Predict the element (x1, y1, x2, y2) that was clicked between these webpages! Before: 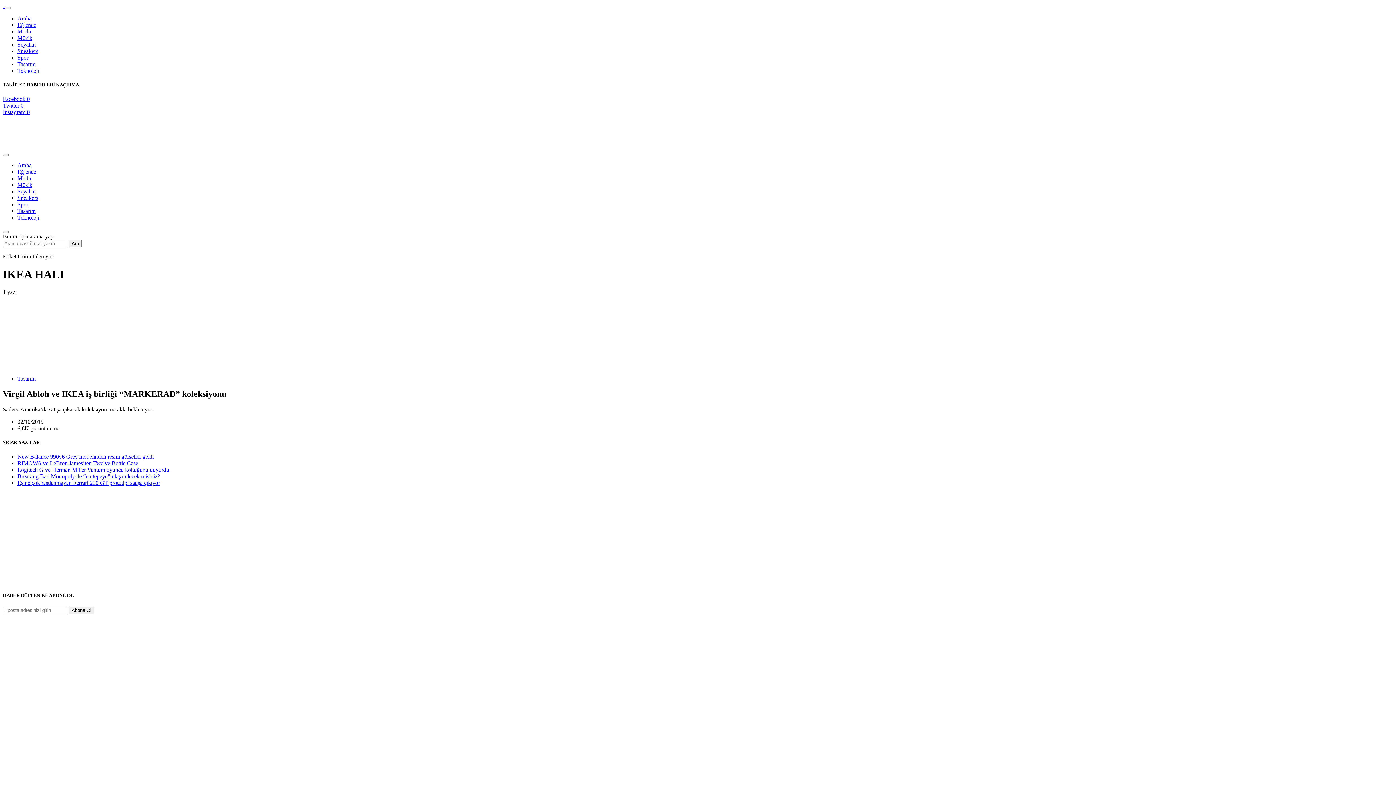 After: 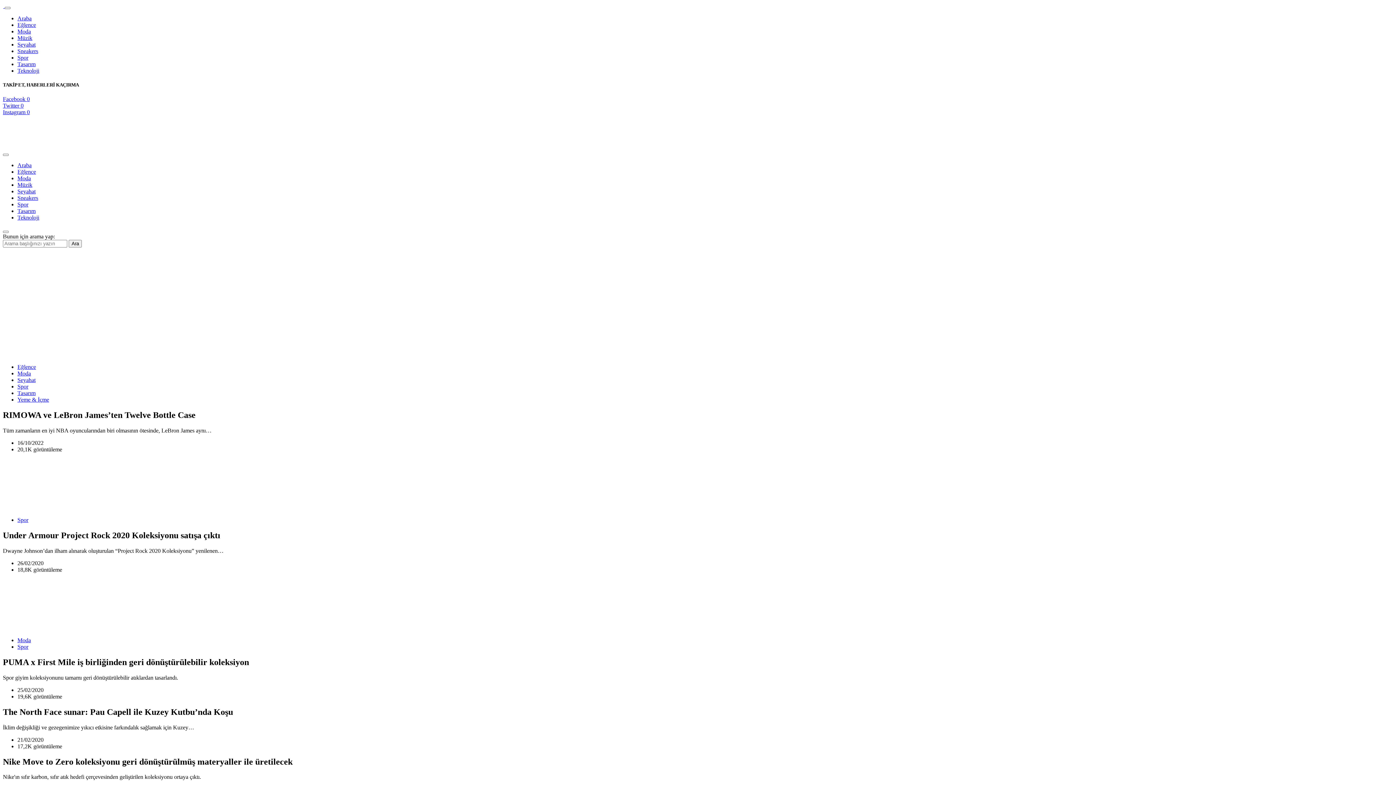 Action: bbox: (17, 201, 28, 207) label: Spor